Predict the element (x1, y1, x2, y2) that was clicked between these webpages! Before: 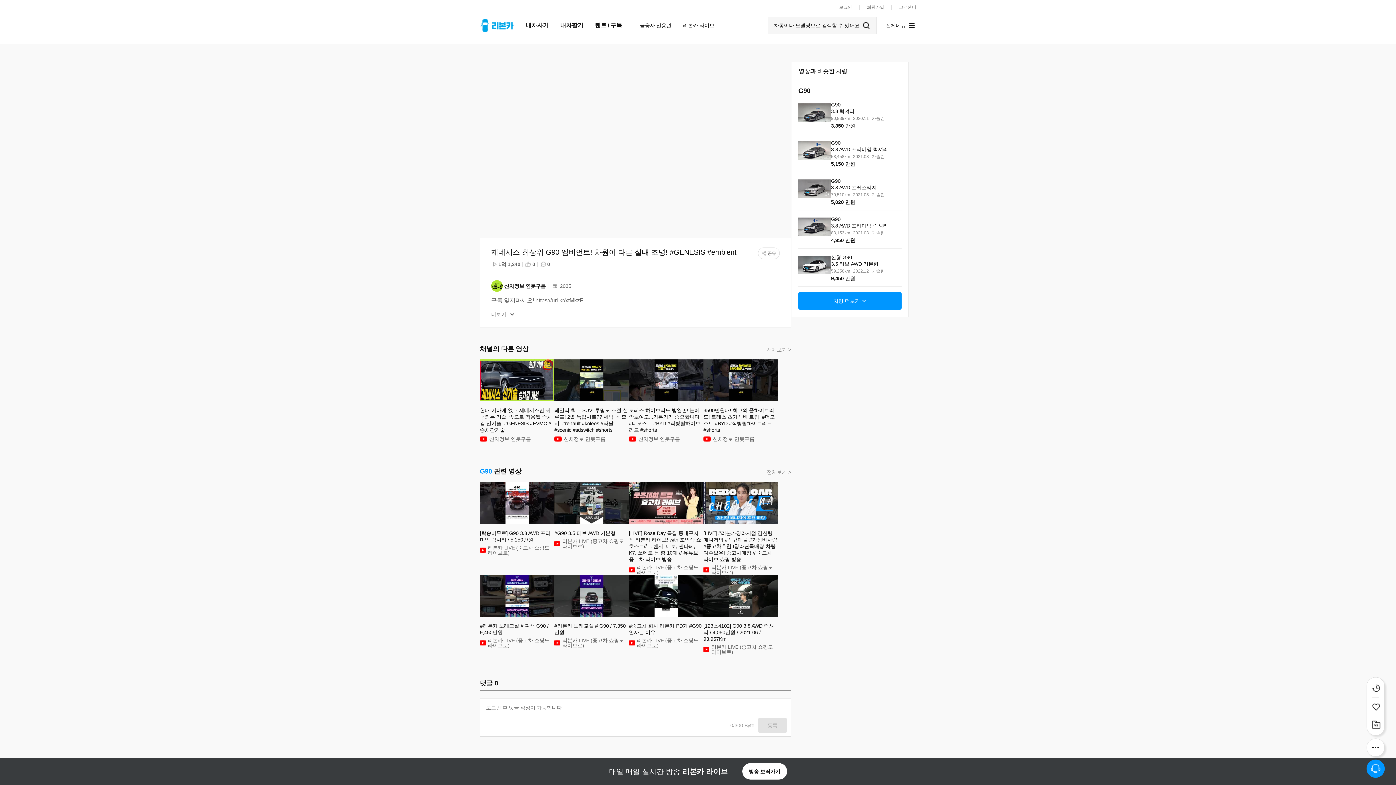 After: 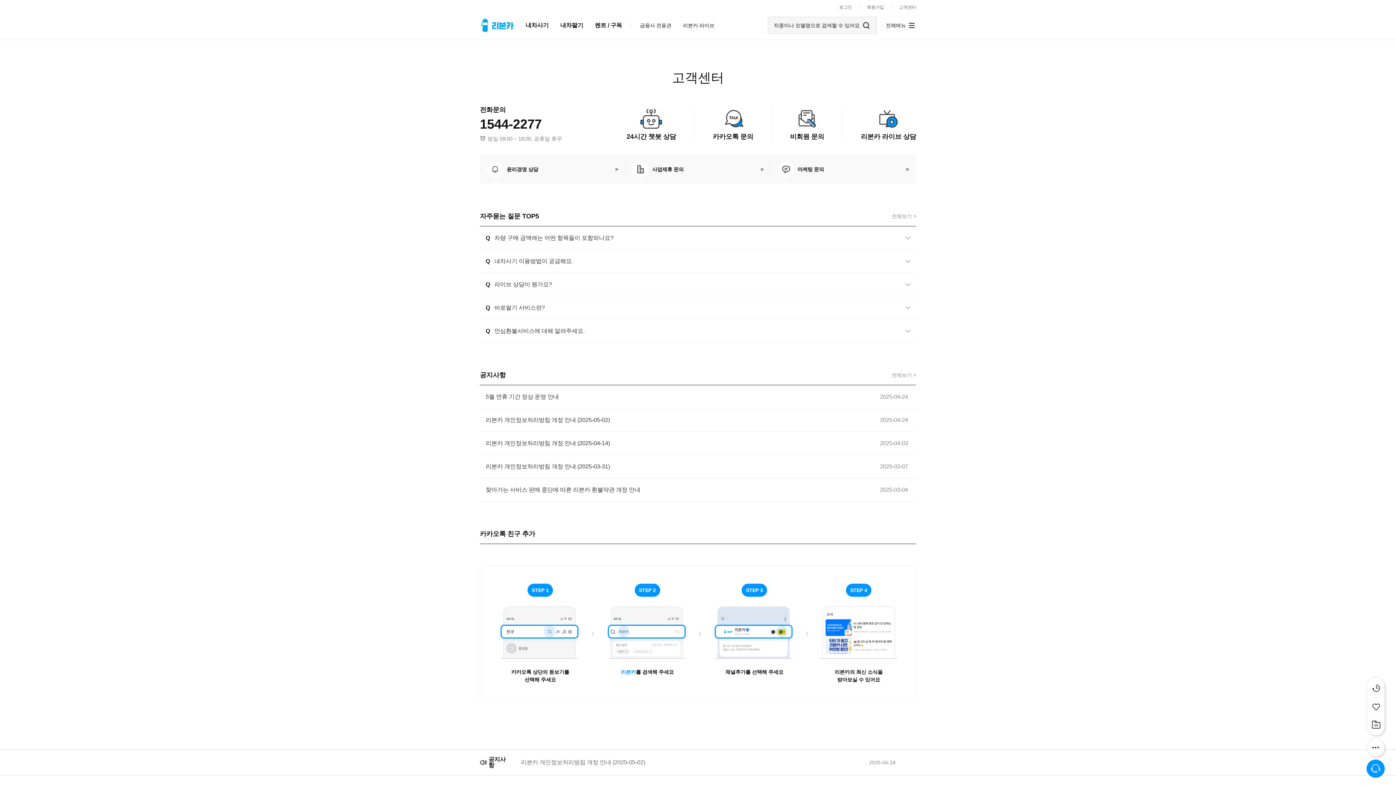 Action: label: 고객센터 bbox: (899, 5, 916, 9)